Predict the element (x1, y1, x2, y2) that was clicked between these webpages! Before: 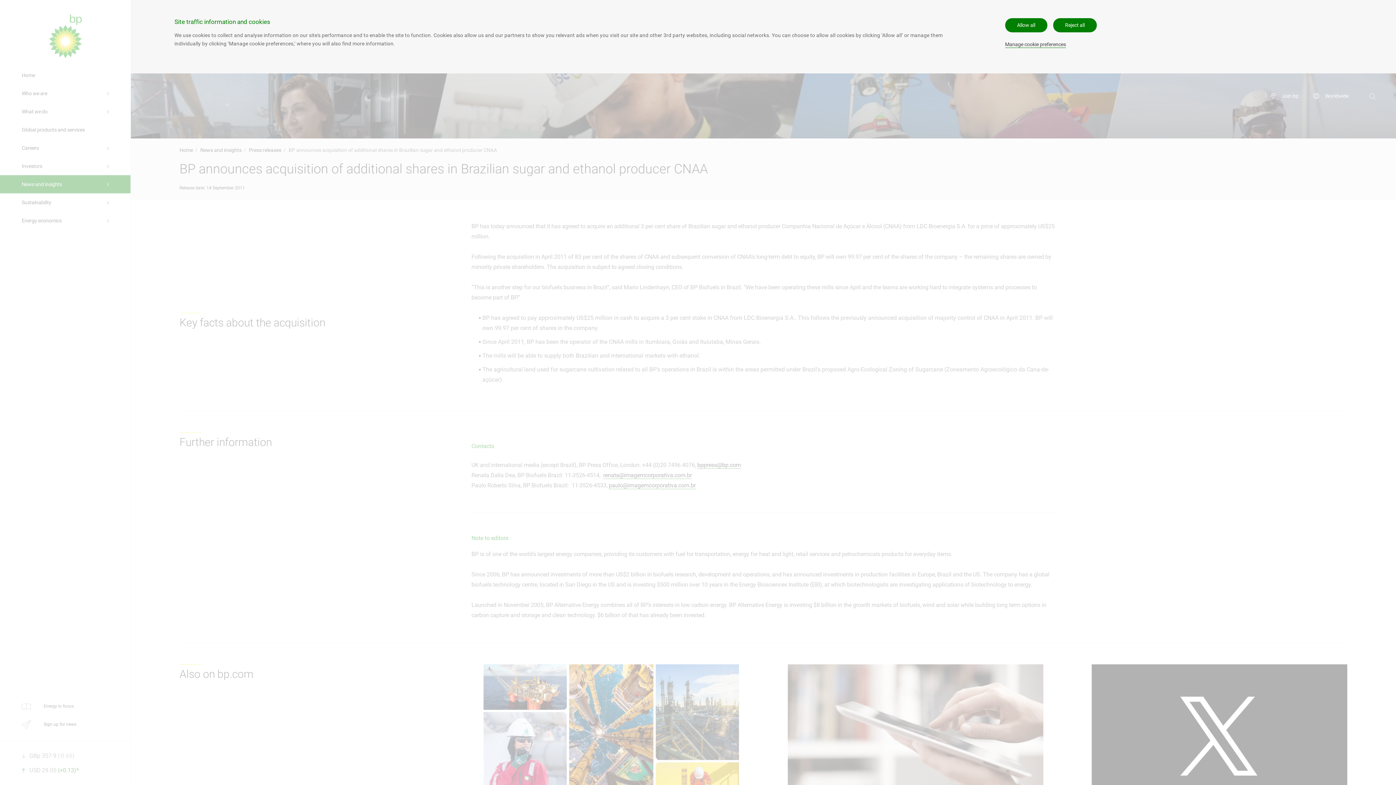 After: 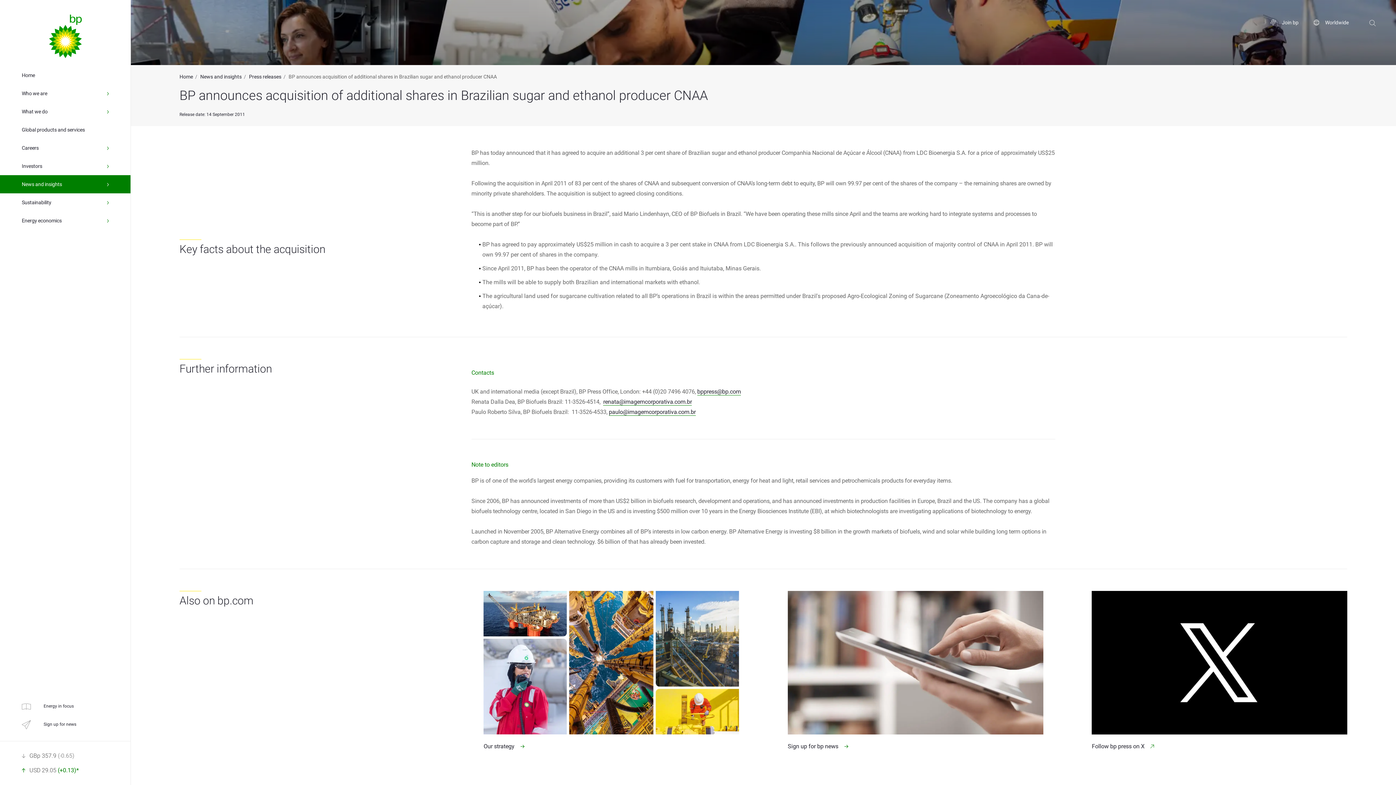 Action: bbox: (1005, 18, 1047, 32) label: Allow all